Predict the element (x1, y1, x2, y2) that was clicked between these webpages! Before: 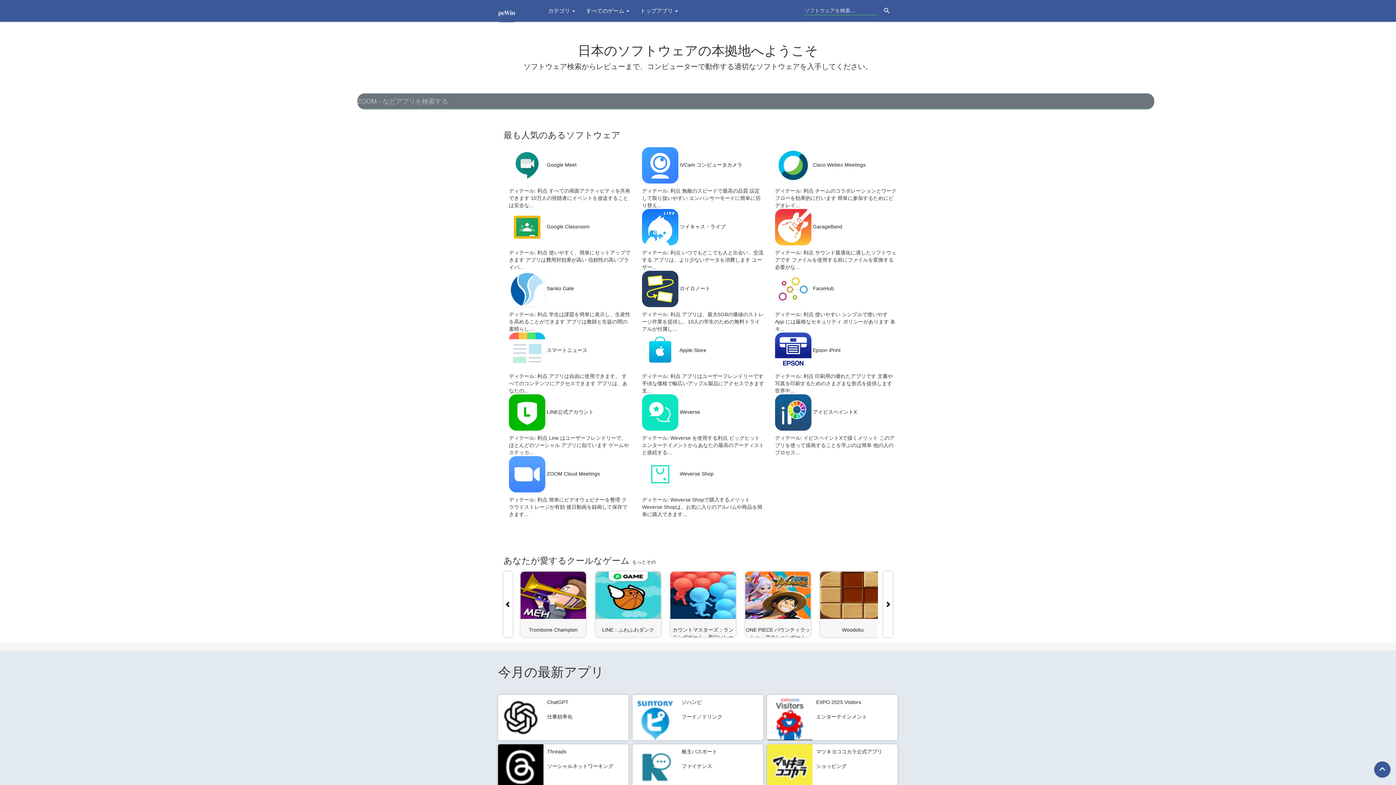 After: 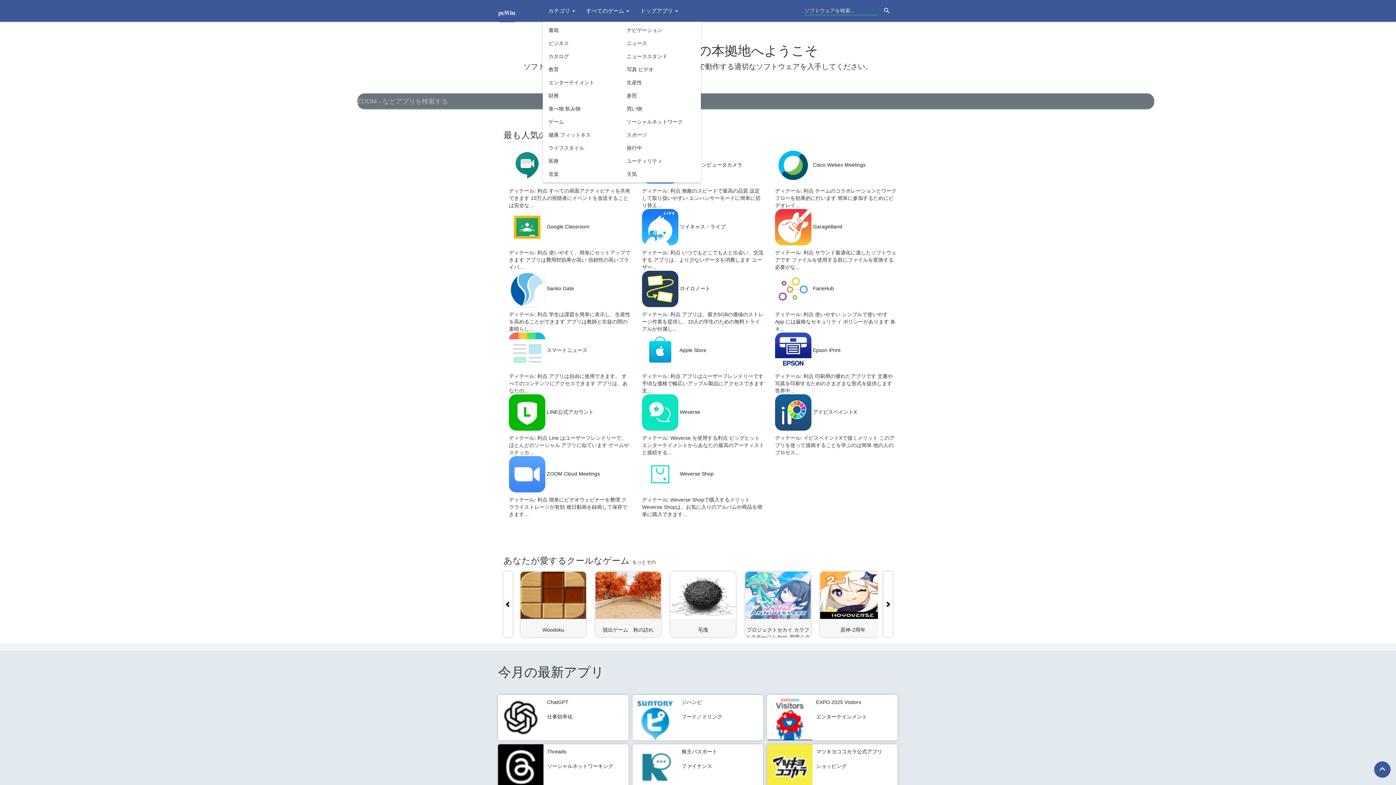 Action: bbox: (542, 0, 580, 21) label: カテゴリ 